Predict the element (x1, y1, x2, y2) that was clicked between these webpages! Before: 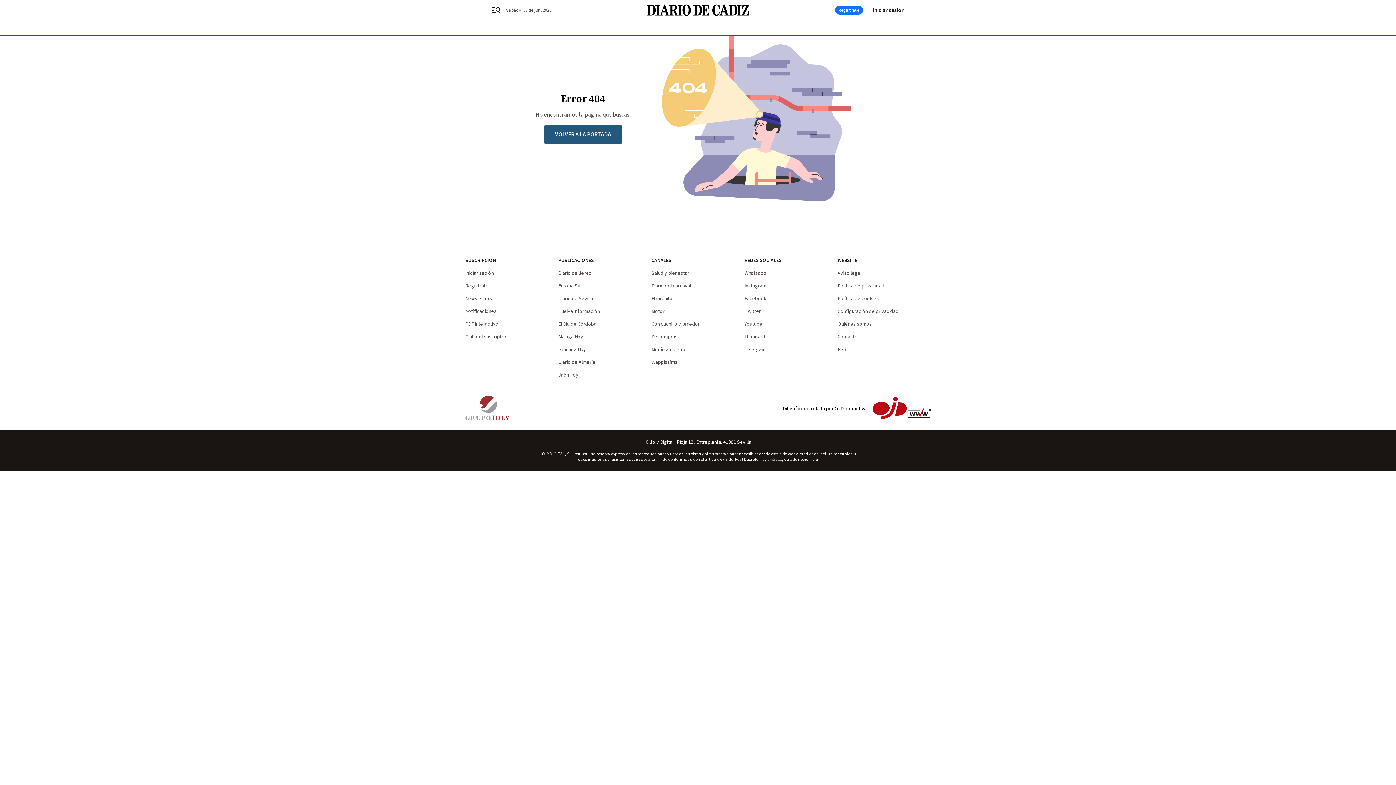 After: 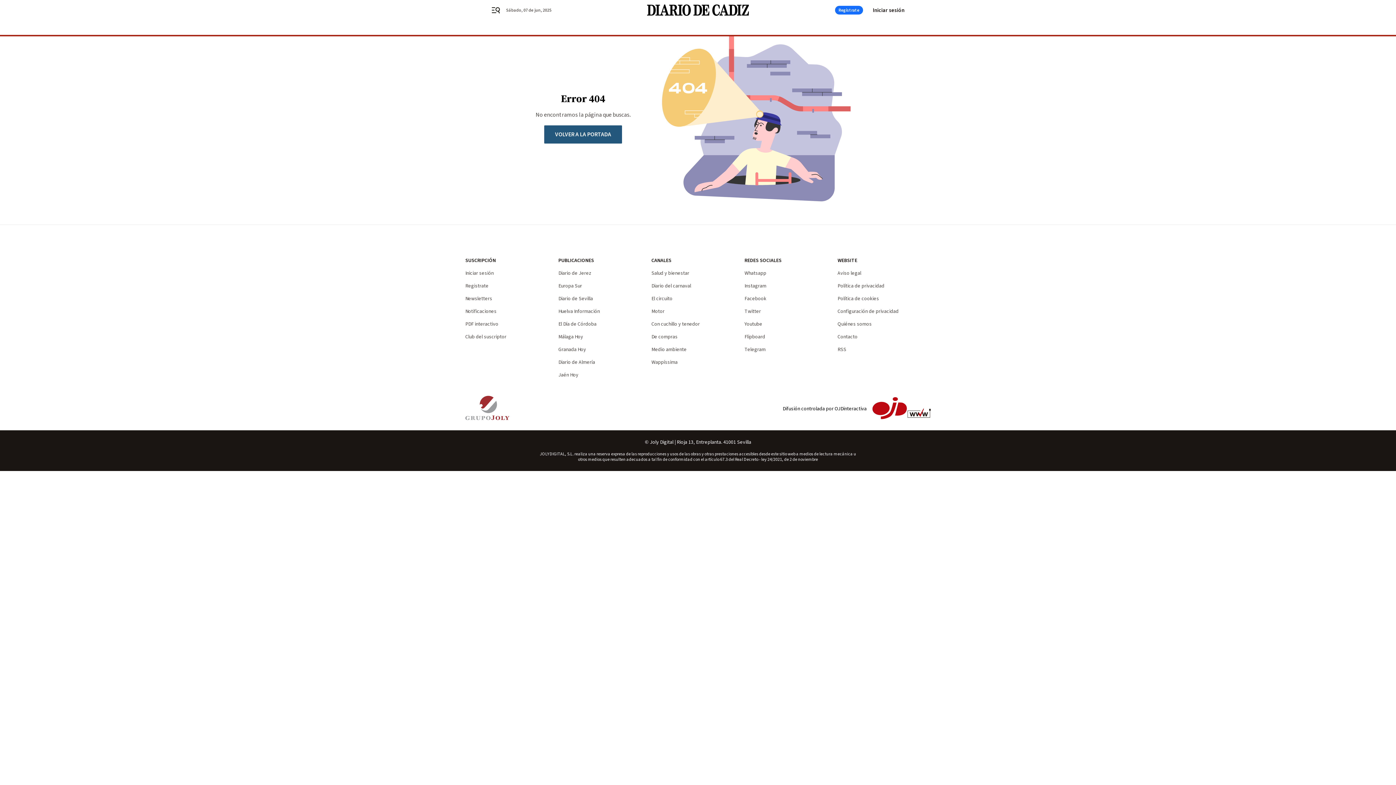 Action: label: Instagram bbox: (744, 282, 766, 289)